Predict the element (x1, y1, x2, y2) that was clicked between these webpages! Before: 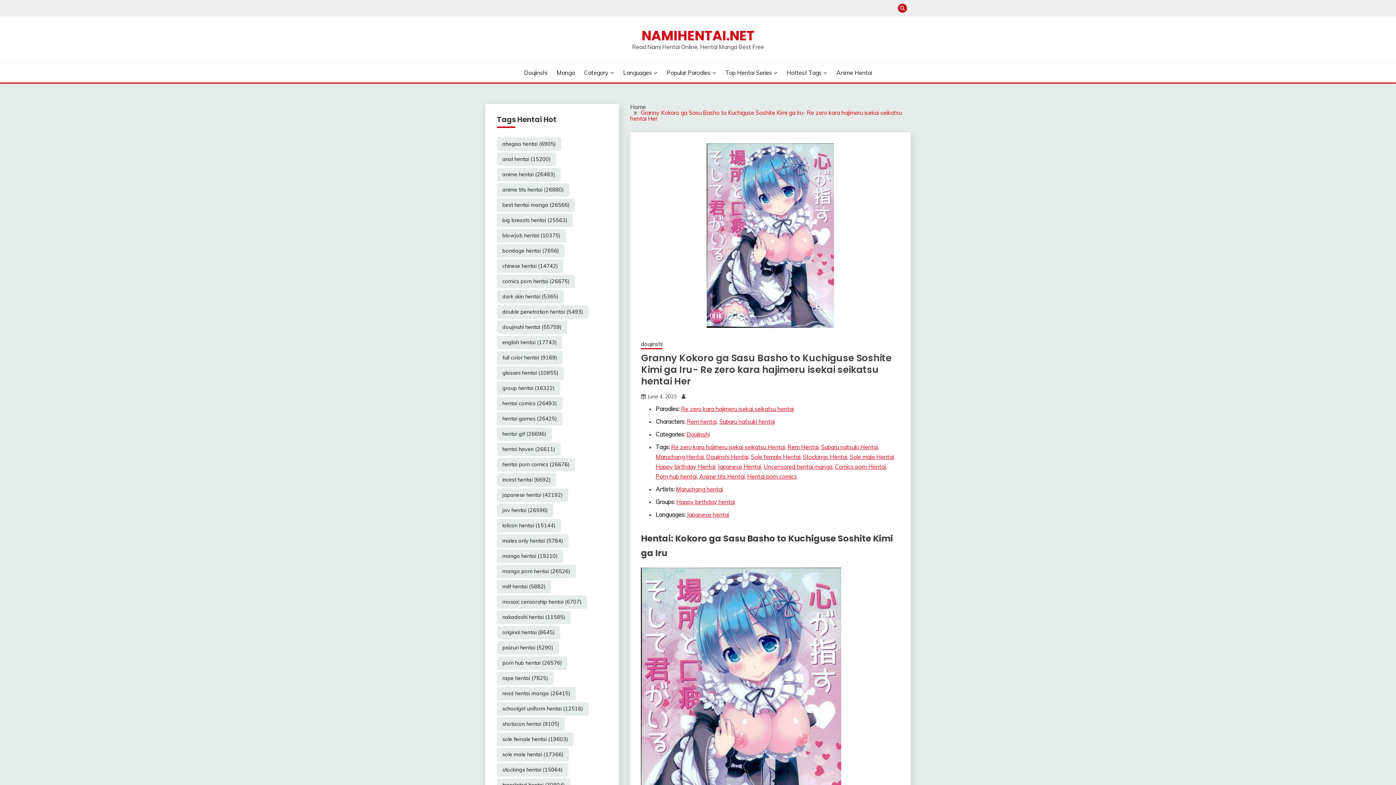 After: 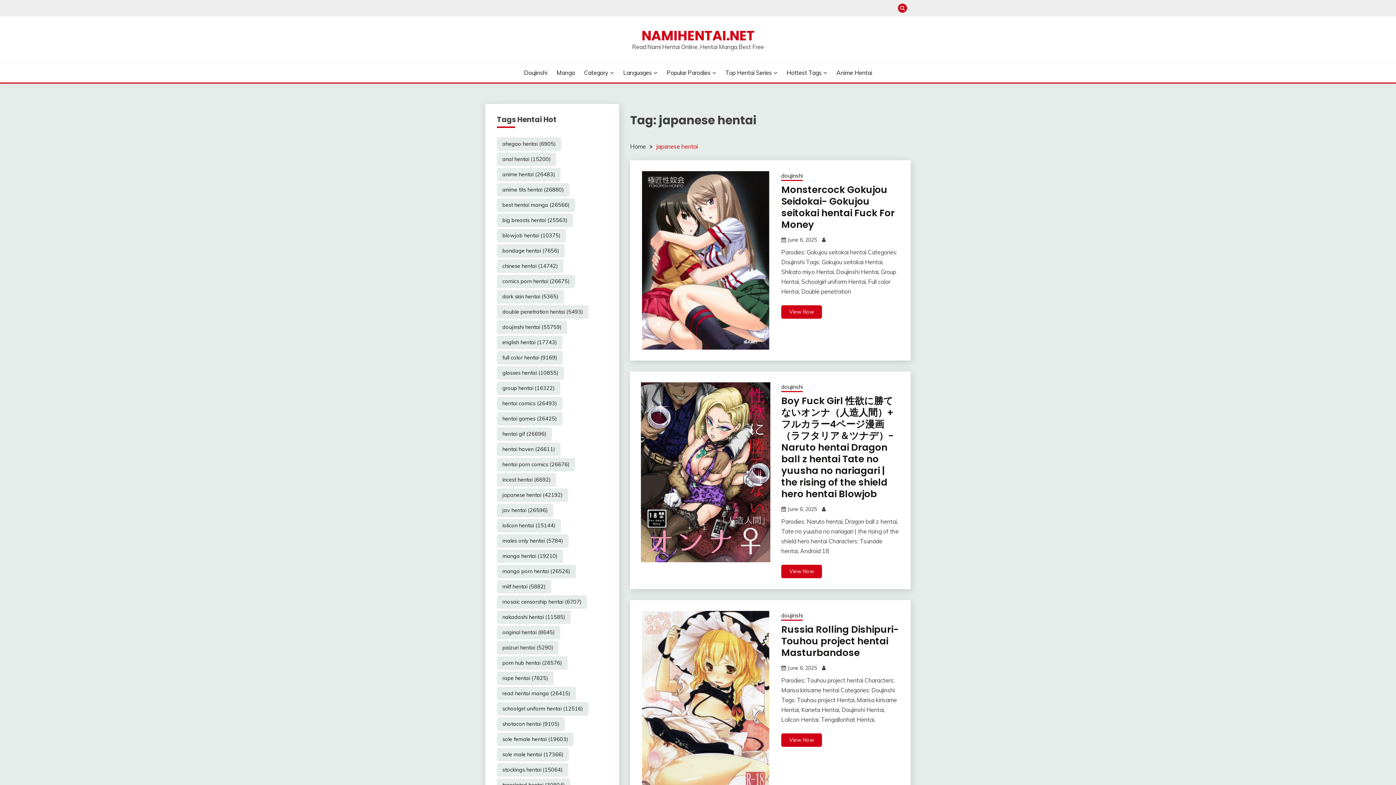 Action: bbox: (497, 488, 568, 502) label: japanese hentai (42,192 items)